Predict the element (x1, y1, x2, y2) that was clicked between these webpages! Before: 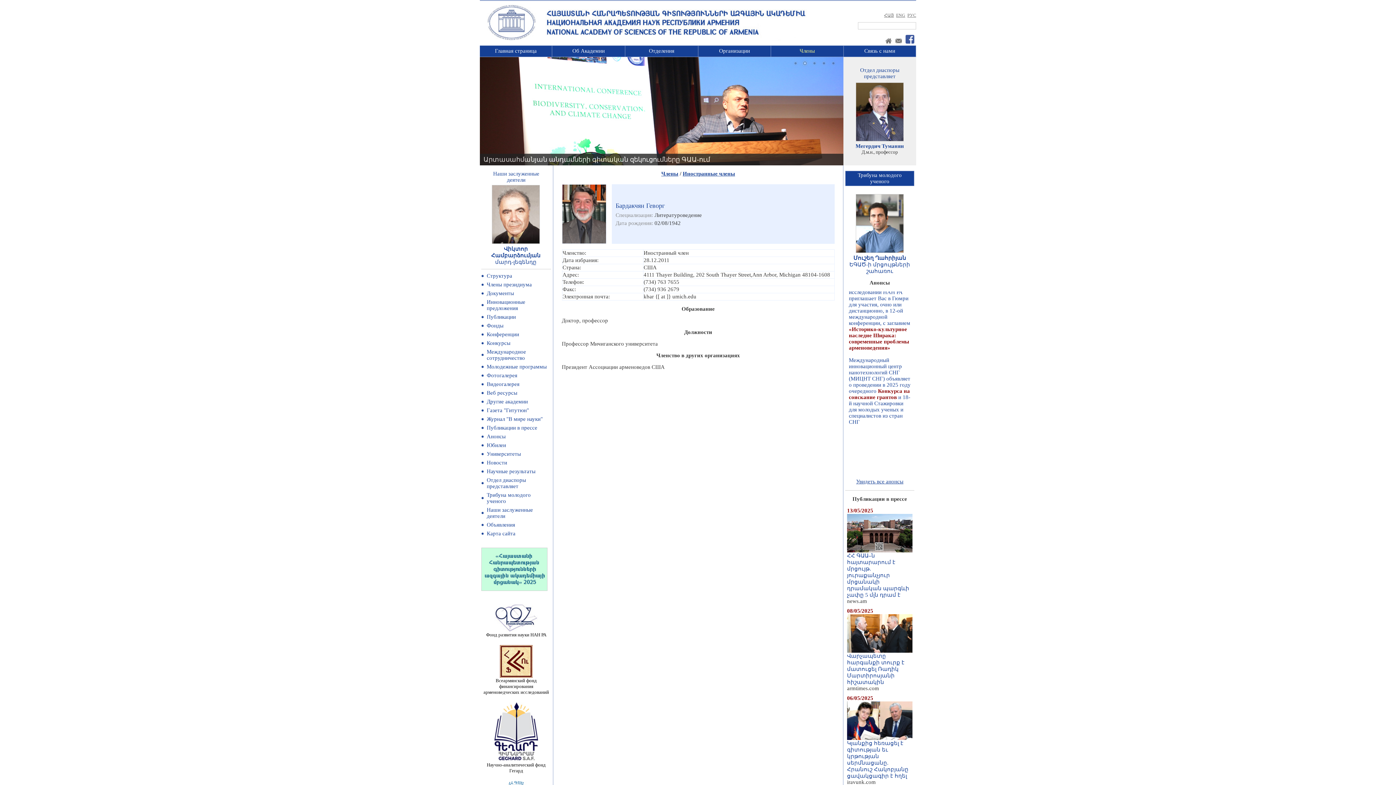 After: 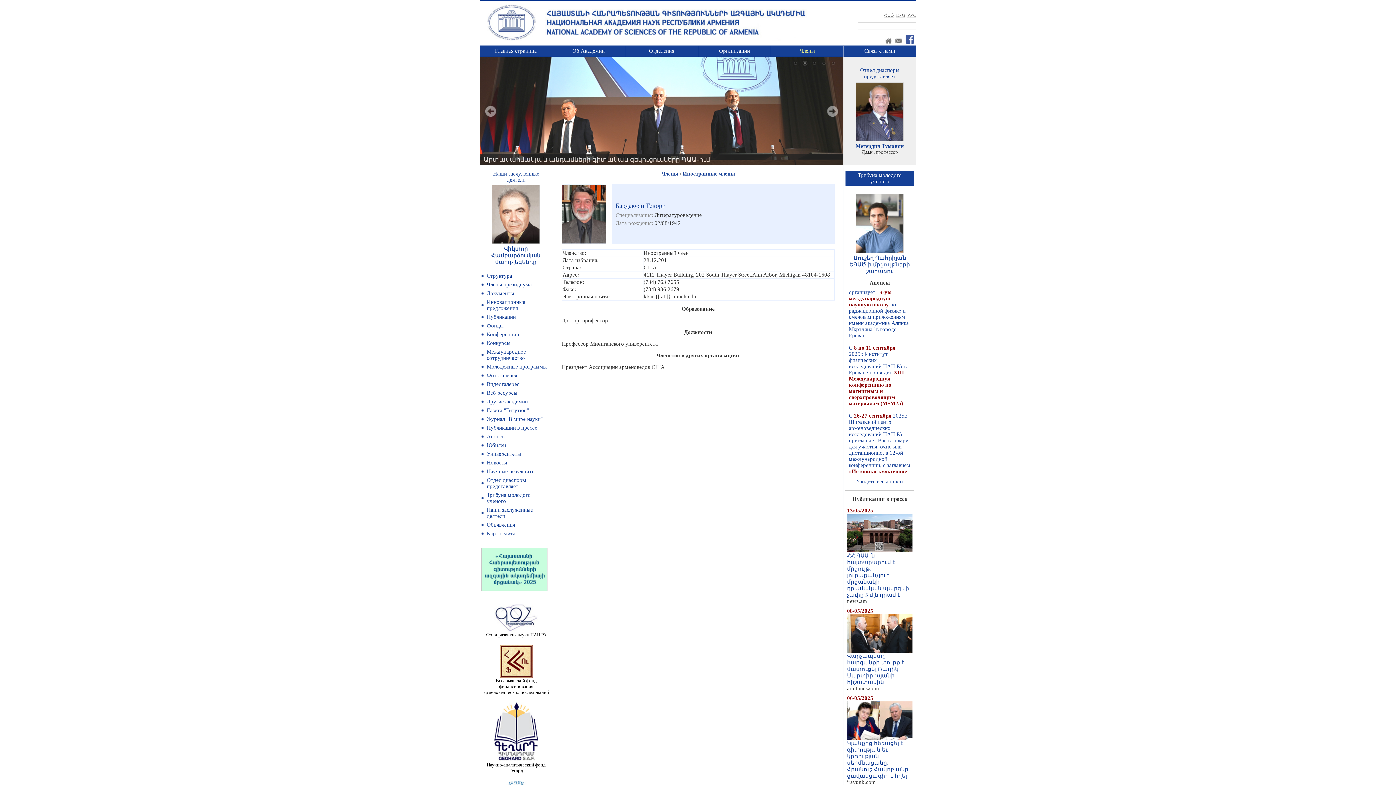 Action: label: 5 bbox: (829, 60, 837, 68)